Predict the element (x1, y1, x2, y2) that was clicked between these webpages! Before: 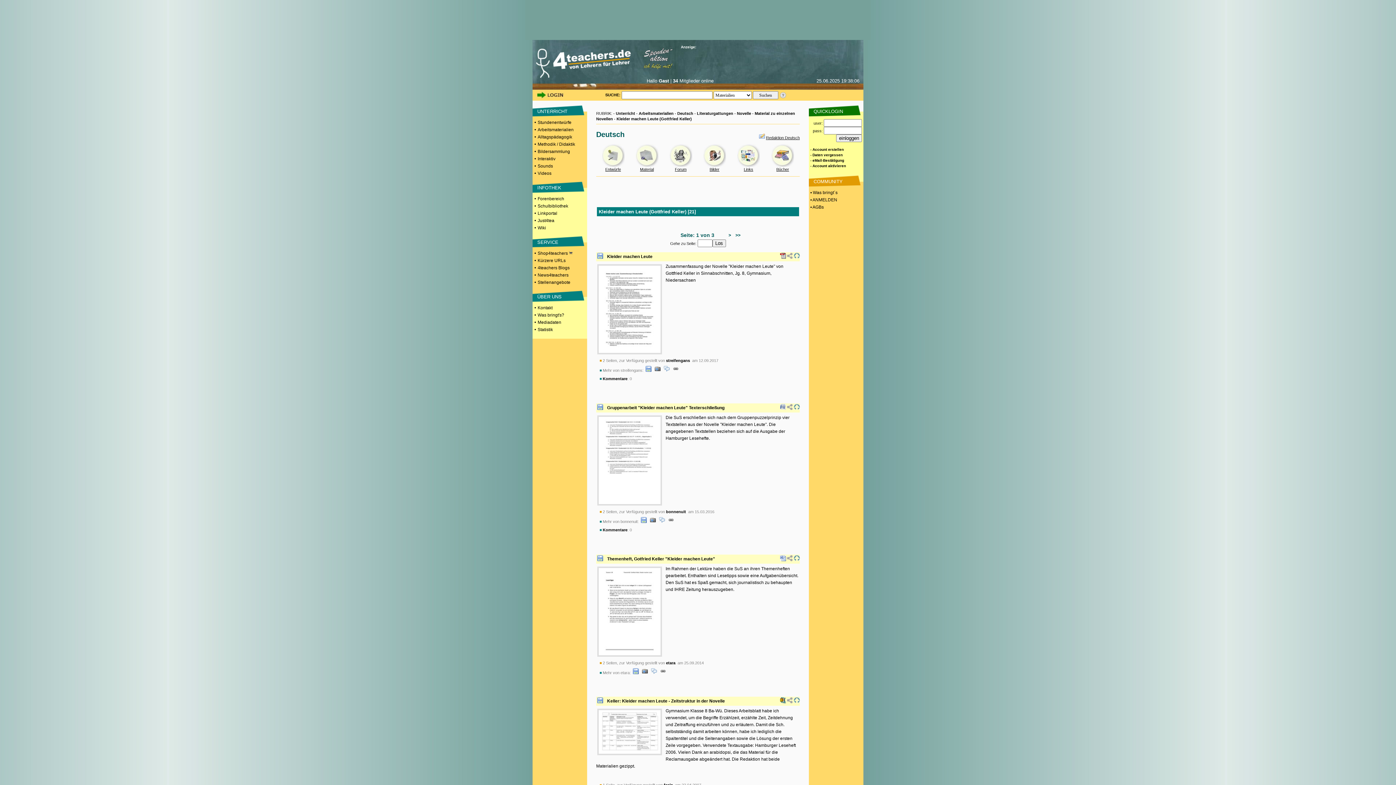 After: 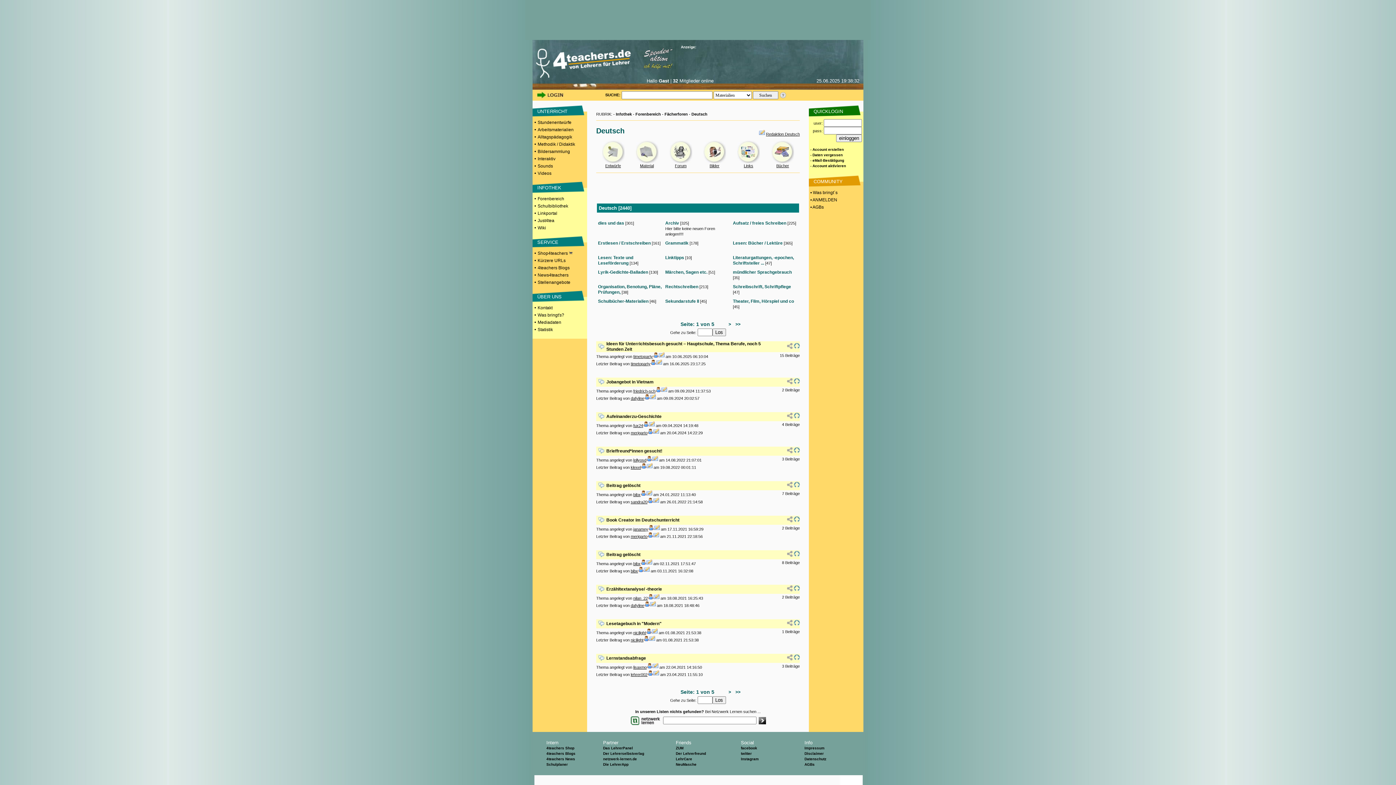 Action: bbox: (675, 167, 686, 171) label: Forum